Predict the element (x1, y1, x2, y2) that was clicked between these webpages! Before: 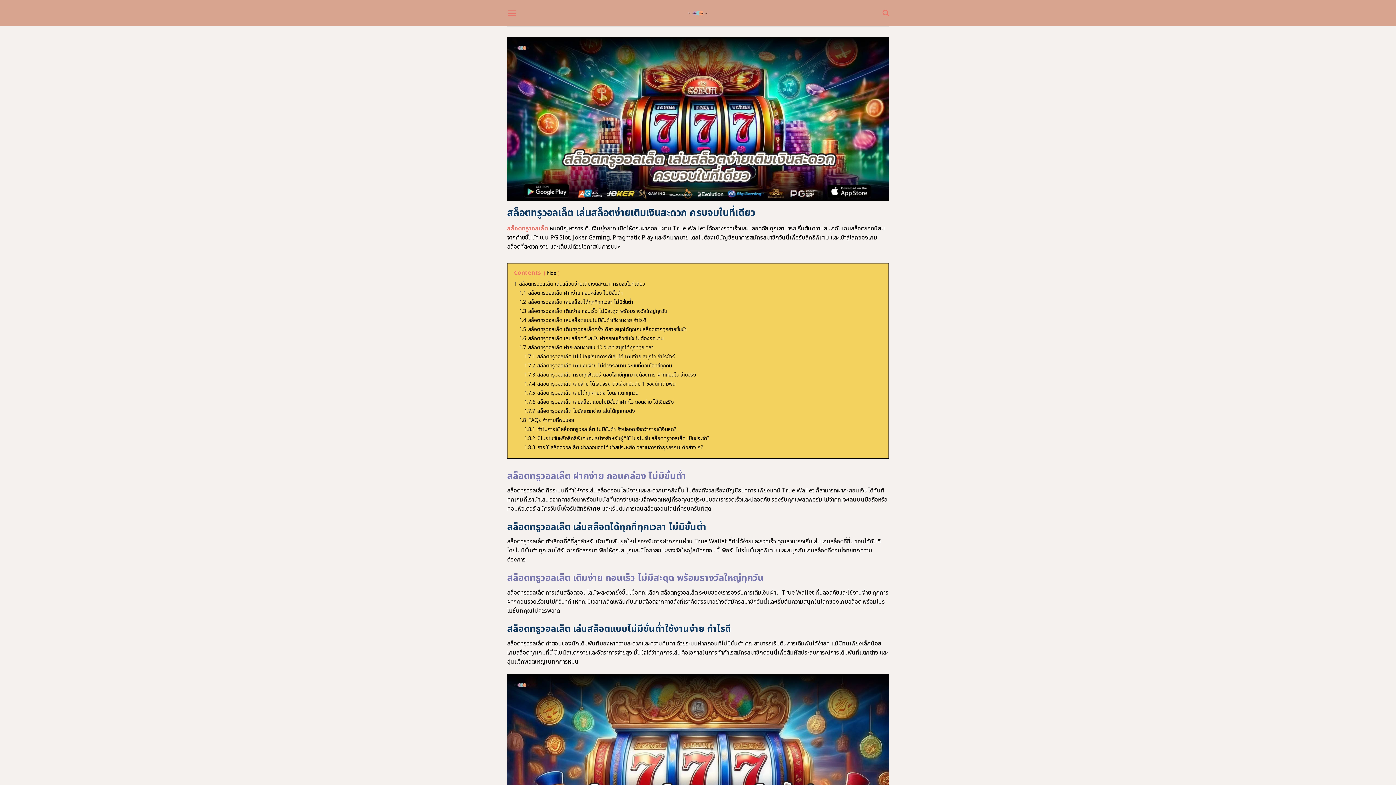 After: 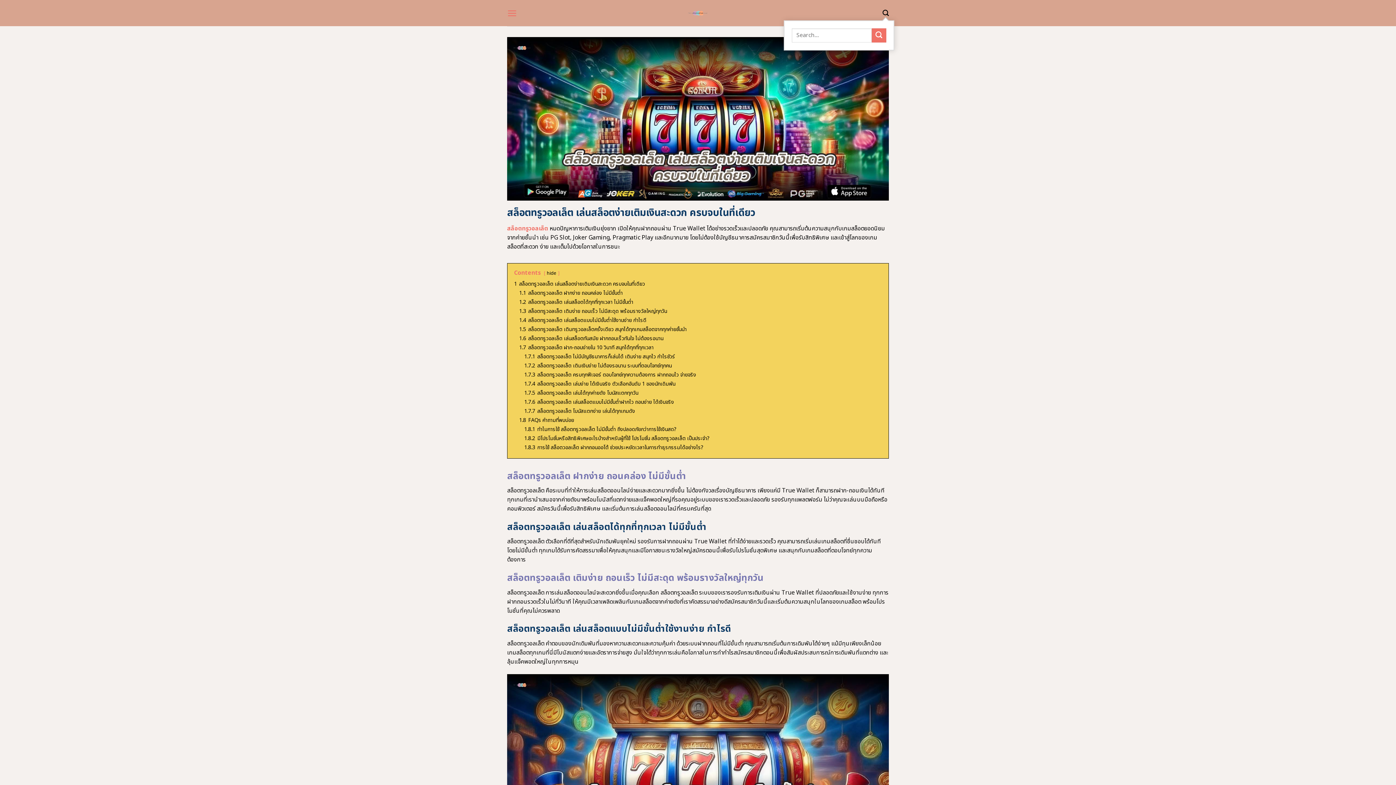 Action: bbox: (882, 5, 889, 20) label: Search